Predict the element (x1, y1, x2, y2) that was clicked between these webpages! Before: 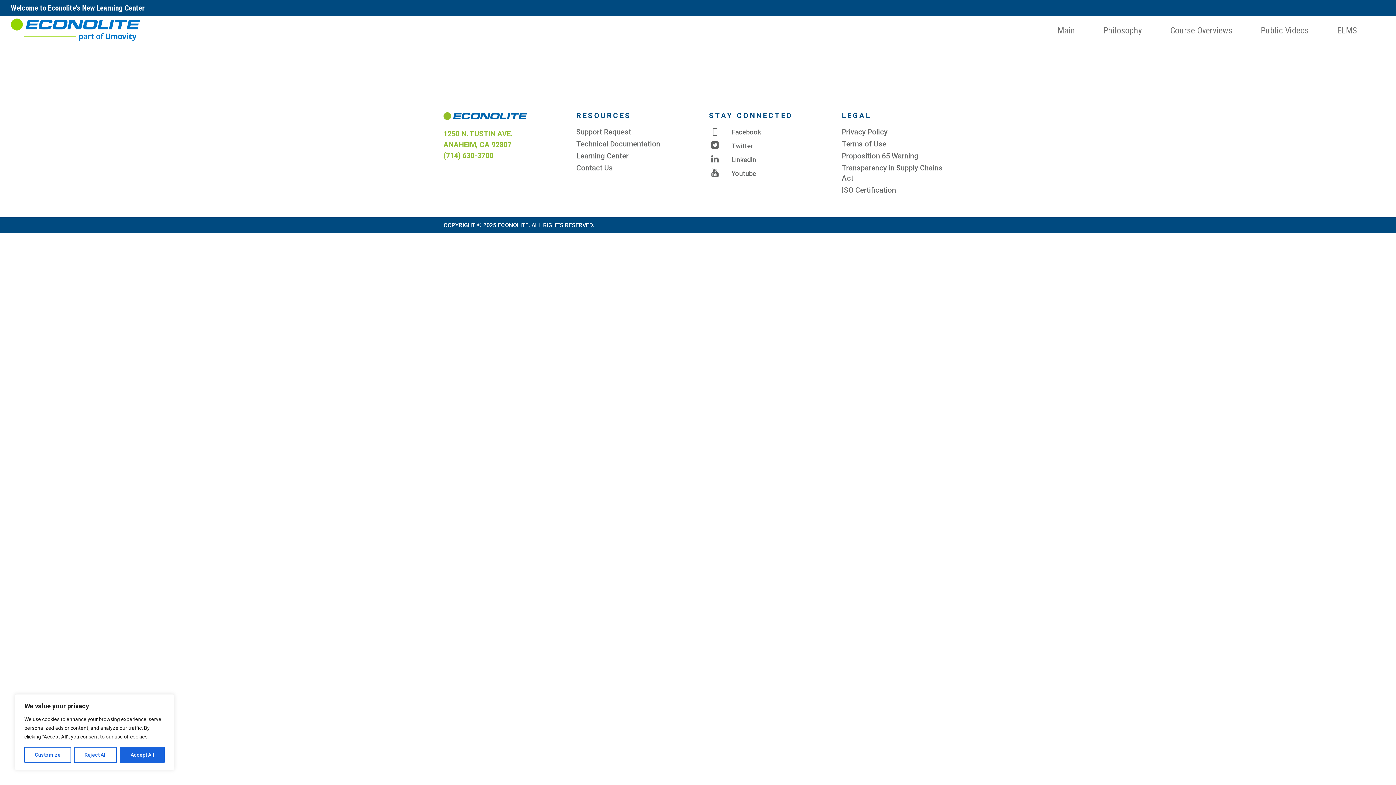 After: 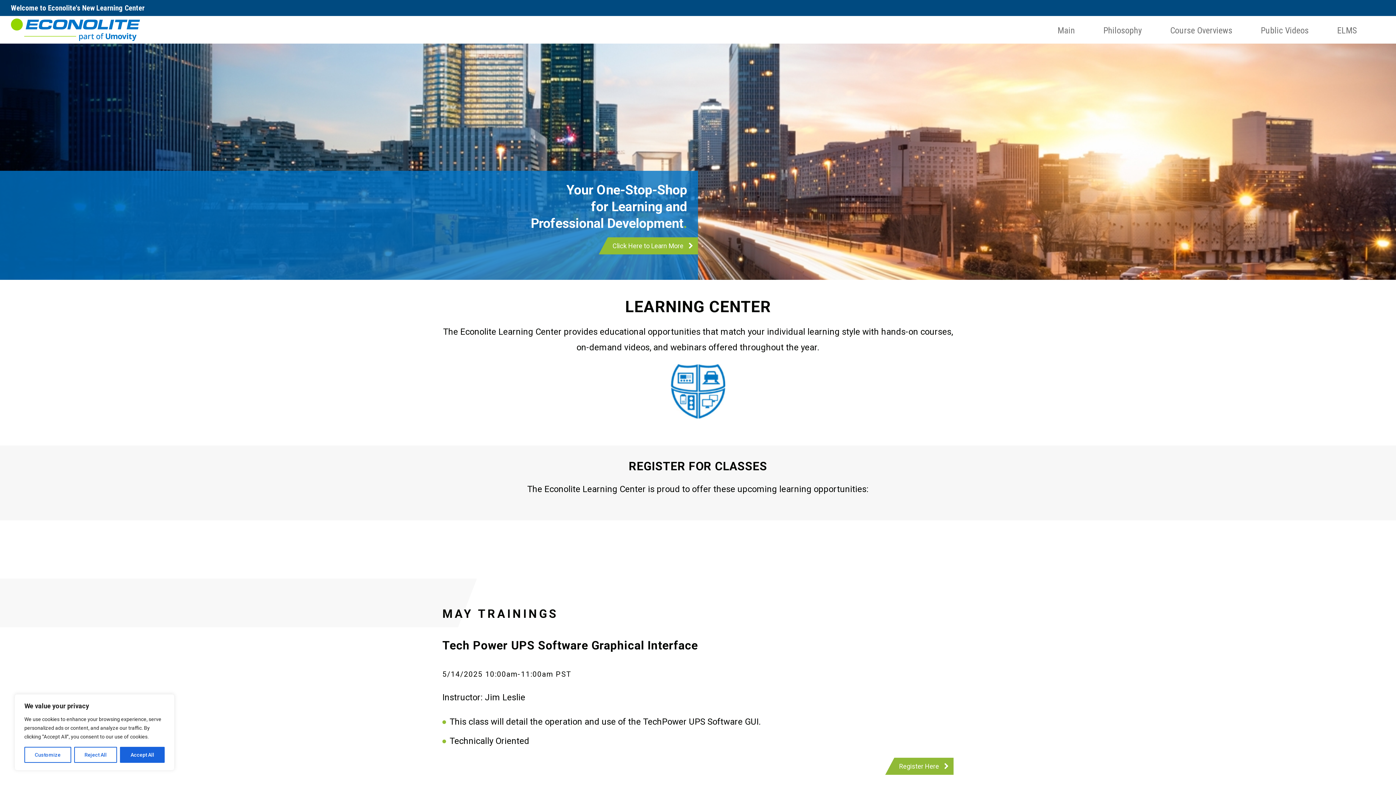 Action: label: Welcome to Econolite's New Learning Center bbox: (10, 2, 161, 13)